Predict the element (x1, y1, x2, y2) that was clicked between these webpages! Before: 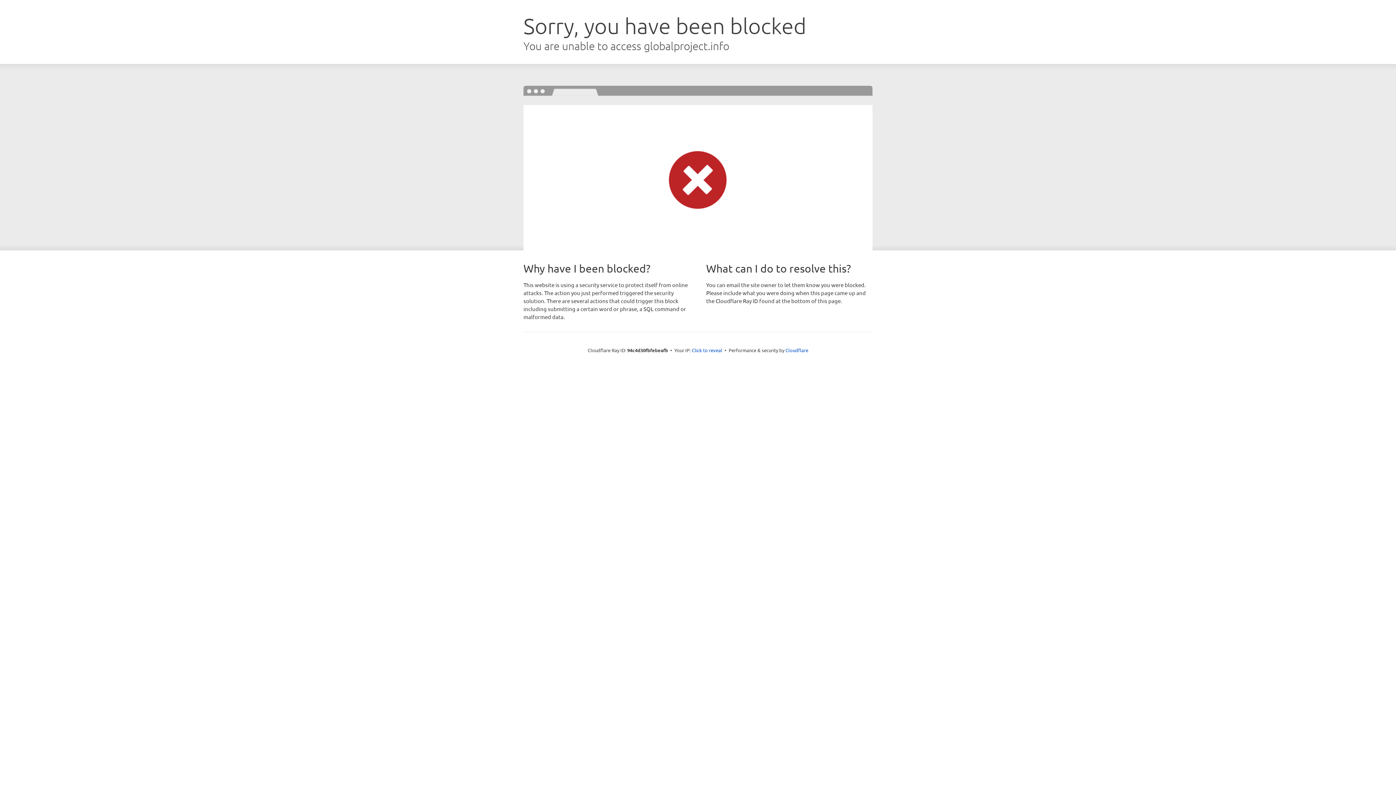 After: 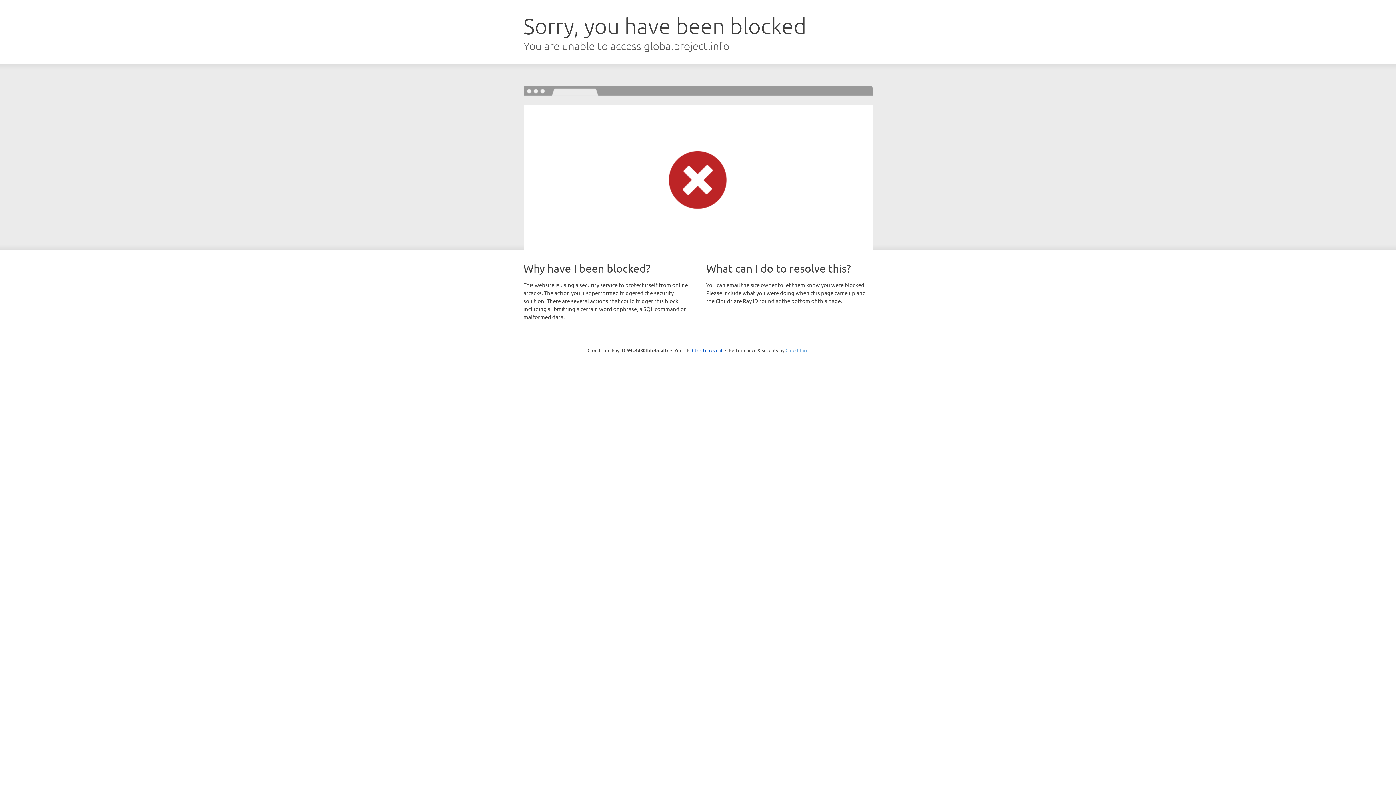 Action: bbox: (785, 347, 808, 353) label: Cloudflare